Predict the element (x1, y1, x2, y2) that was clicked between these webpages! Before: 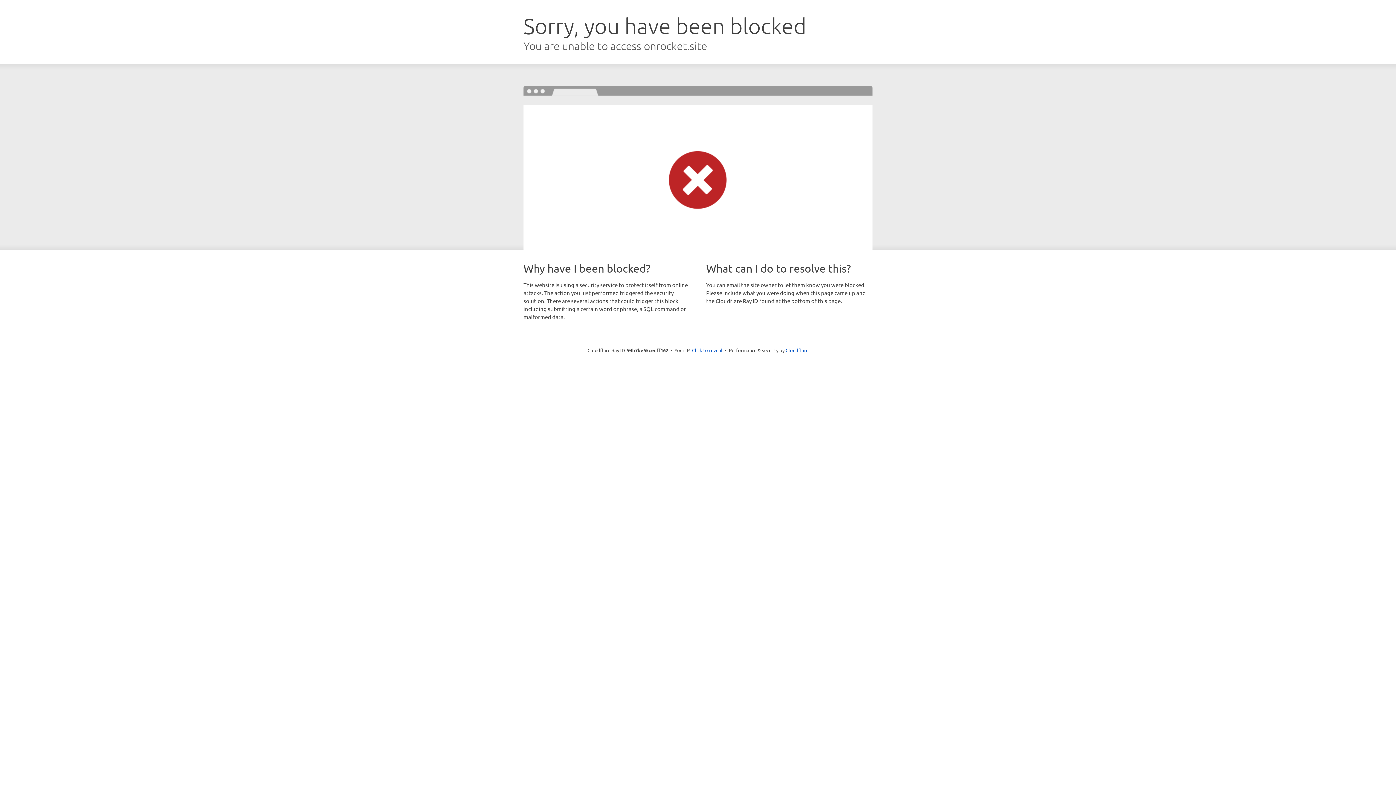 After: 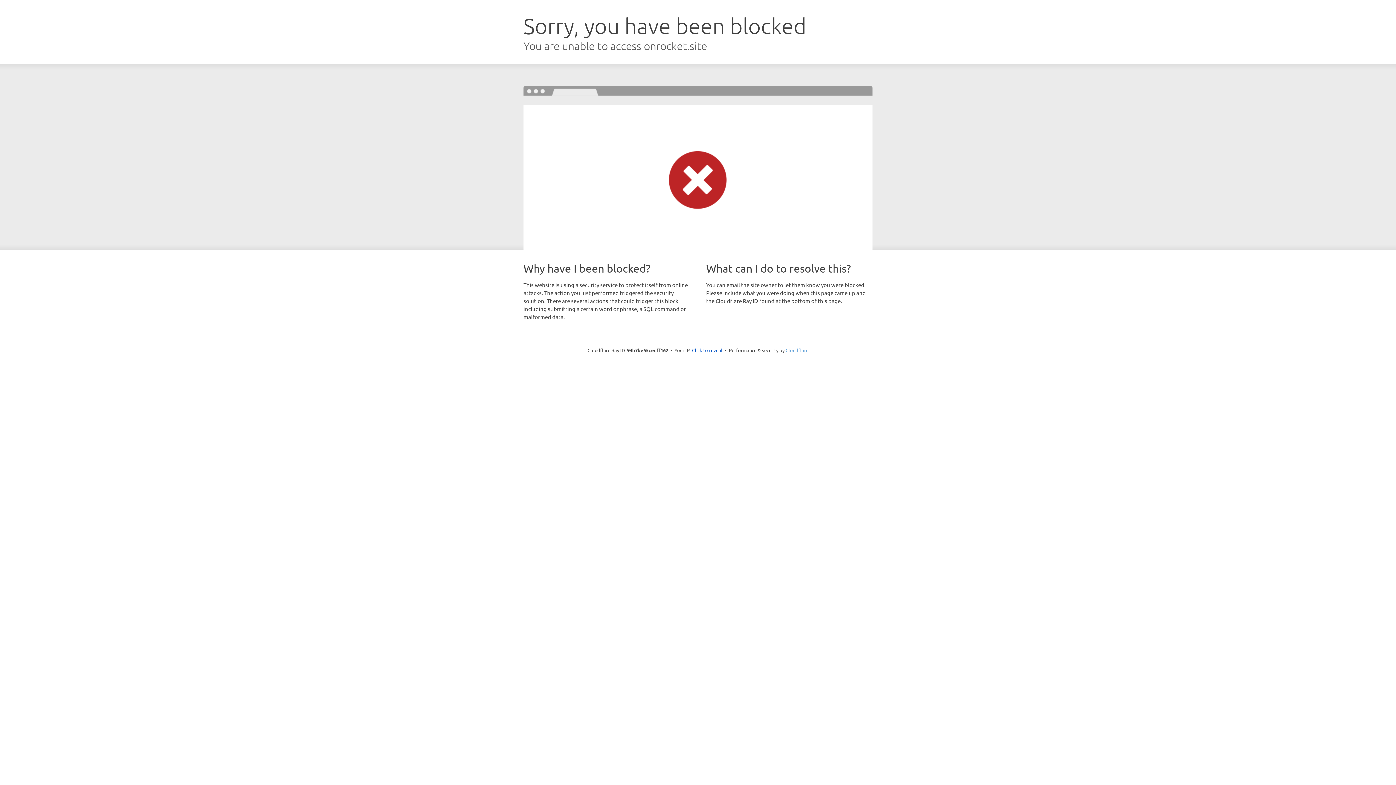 Action: label: Cloudflare bbox: (785, 347, 808, 353)